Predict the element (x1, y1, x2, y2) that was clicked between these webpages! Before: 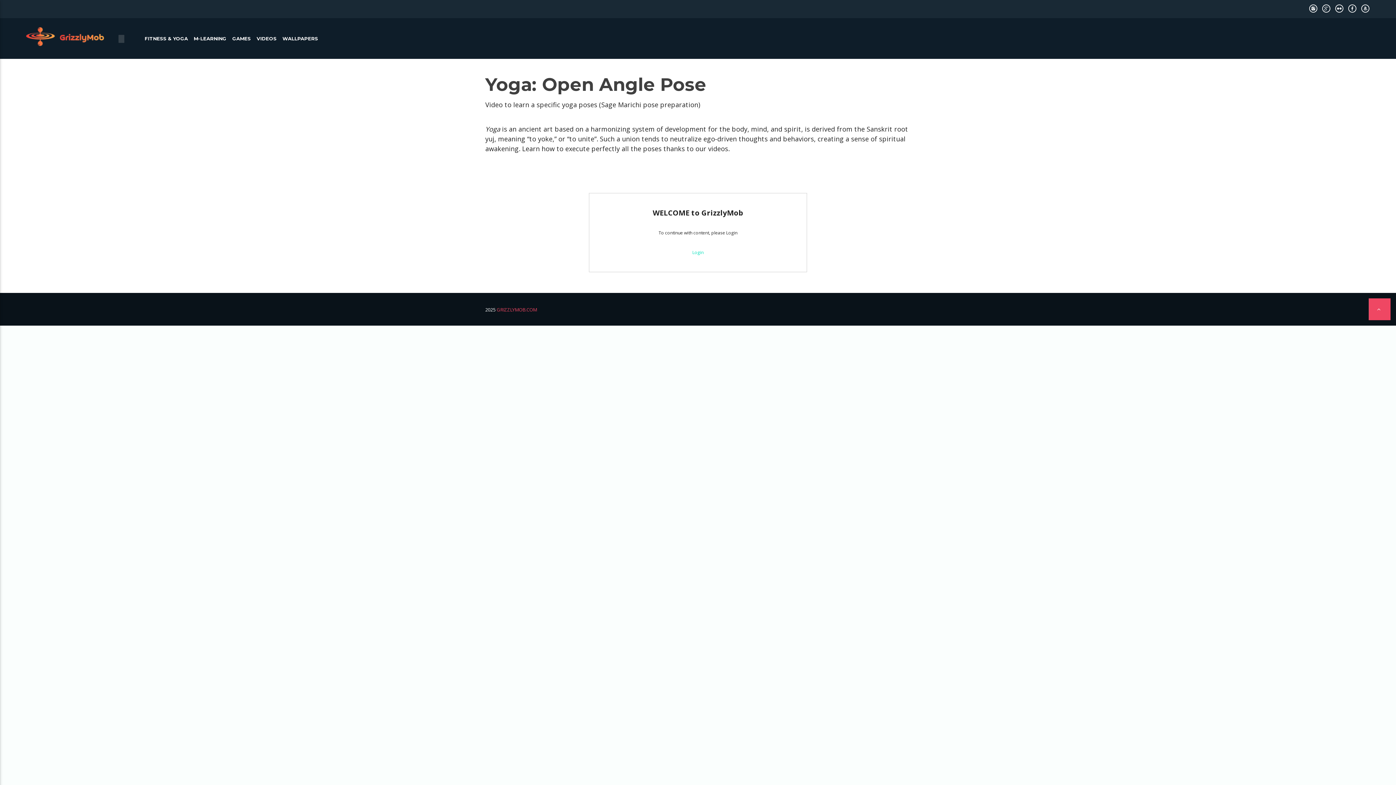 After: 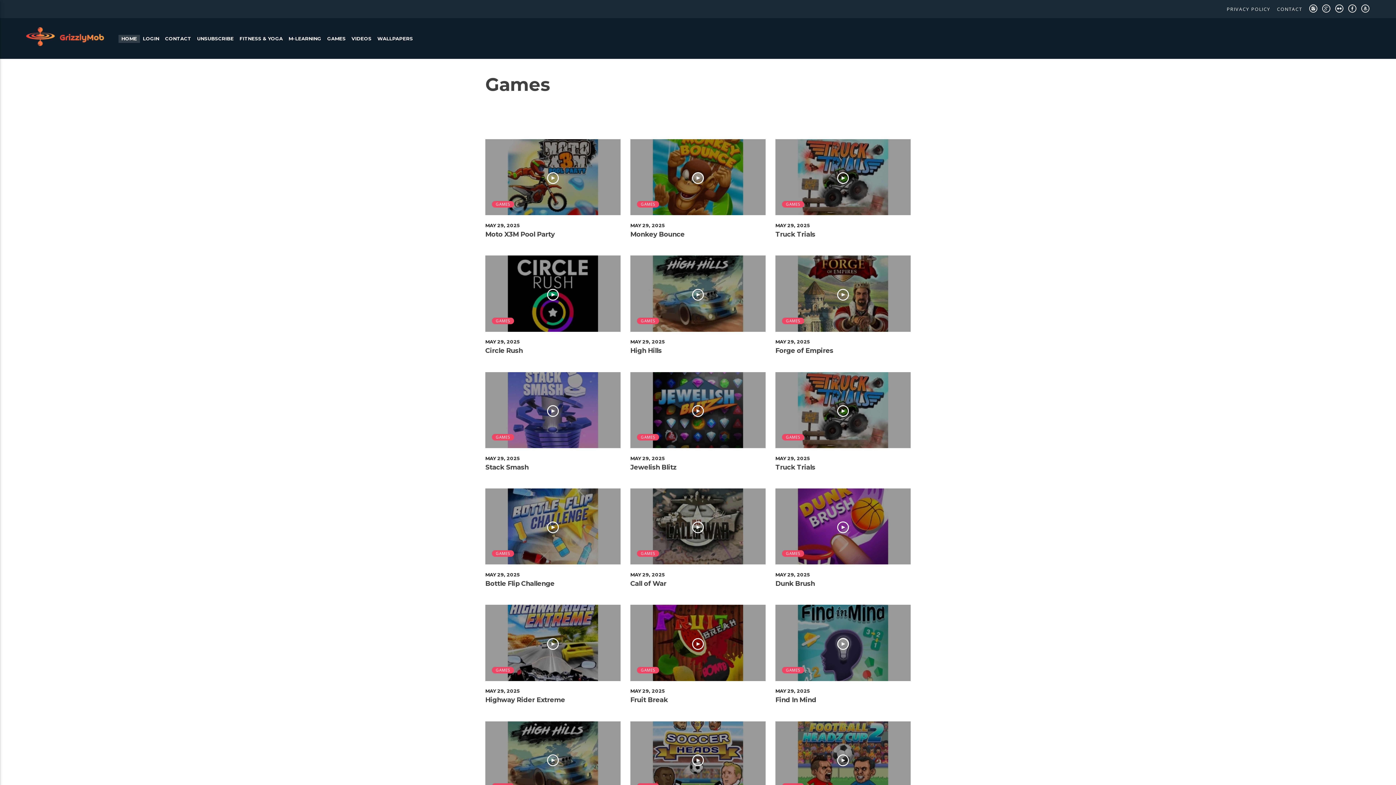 Action: bbox: (229, 25, 253, 51) label: GAMES